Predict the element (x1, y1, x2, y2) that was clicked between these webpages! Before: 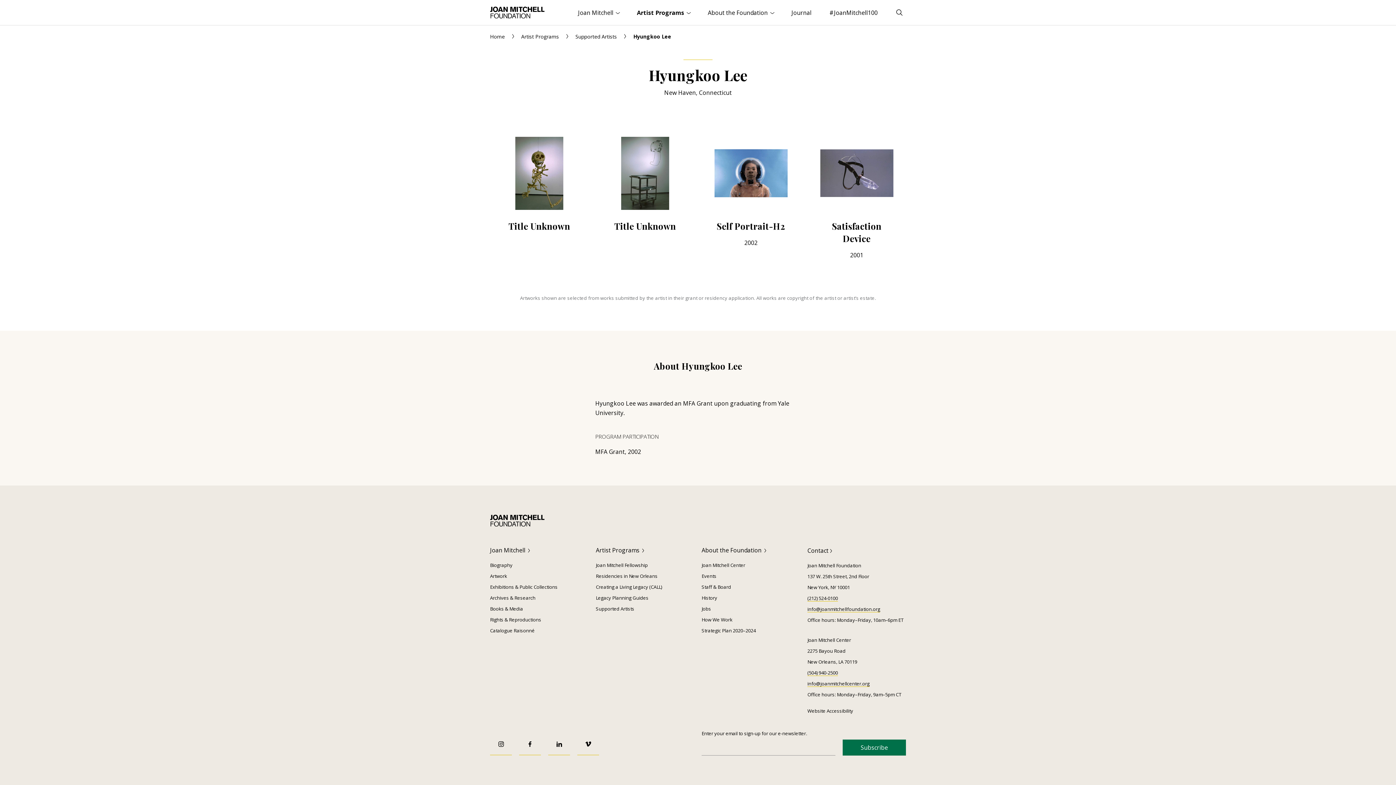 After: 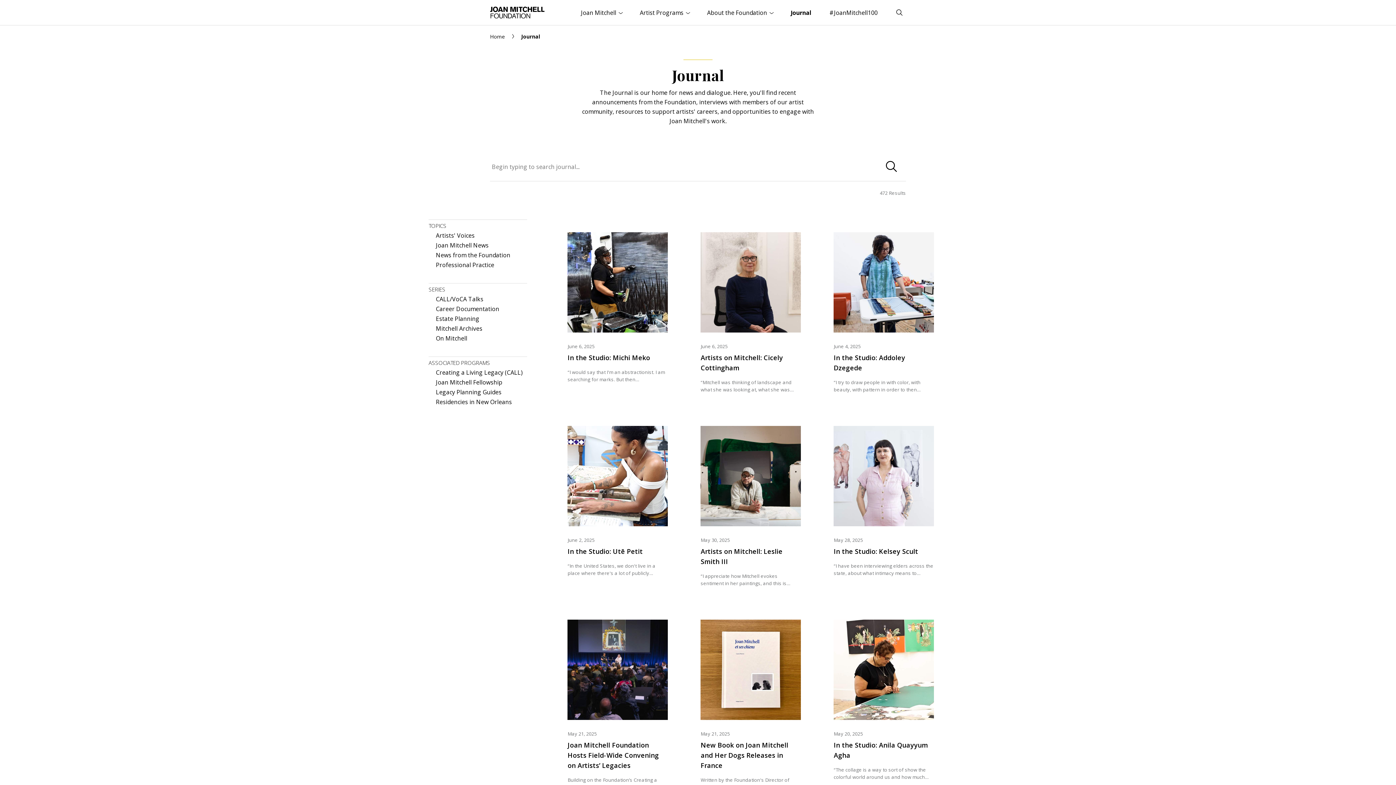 Action: label: Journal bbox: (782, 0, 820, 25)